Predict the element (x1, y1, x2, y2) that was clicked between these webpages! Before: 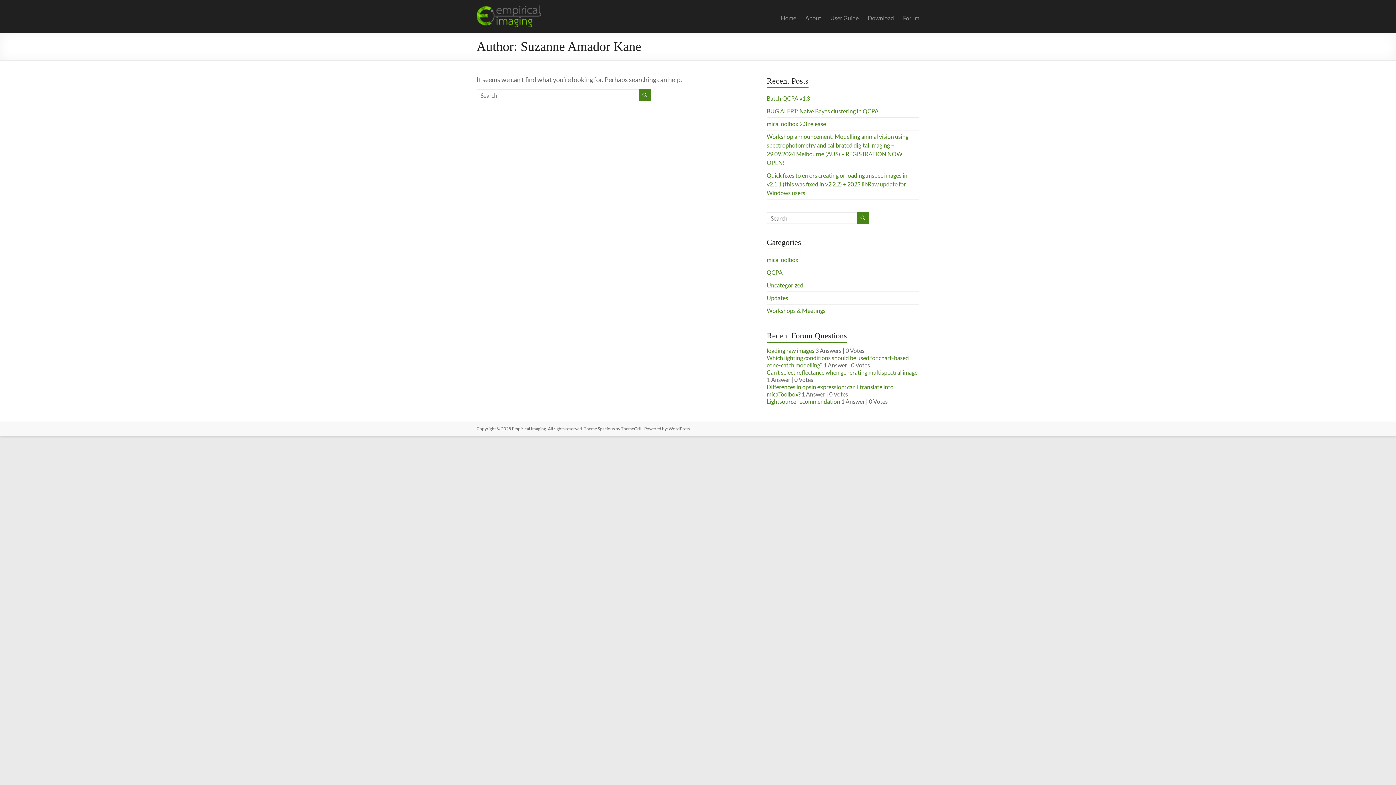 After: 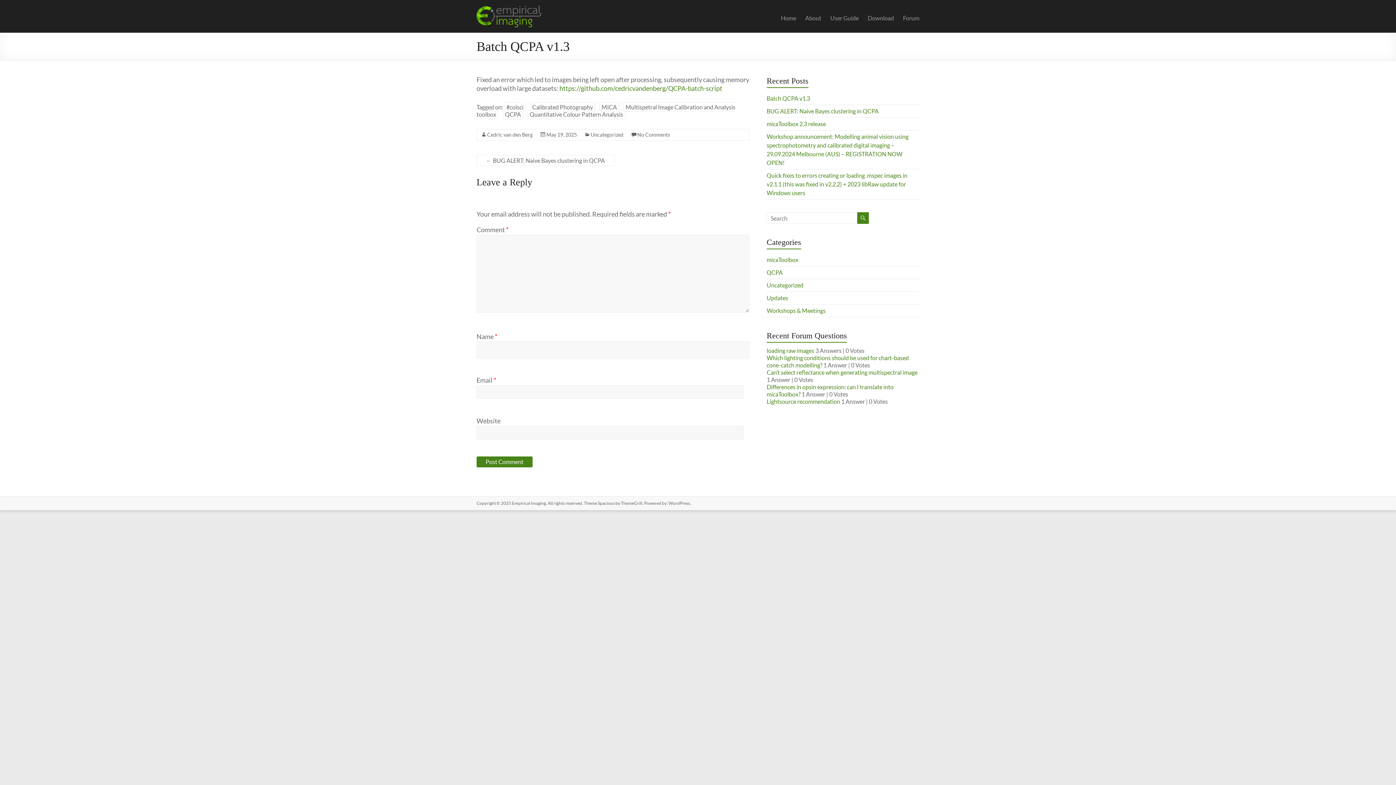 Action: label: Batch QCPA v1.3 bbox: (766, 94, 810, 101)